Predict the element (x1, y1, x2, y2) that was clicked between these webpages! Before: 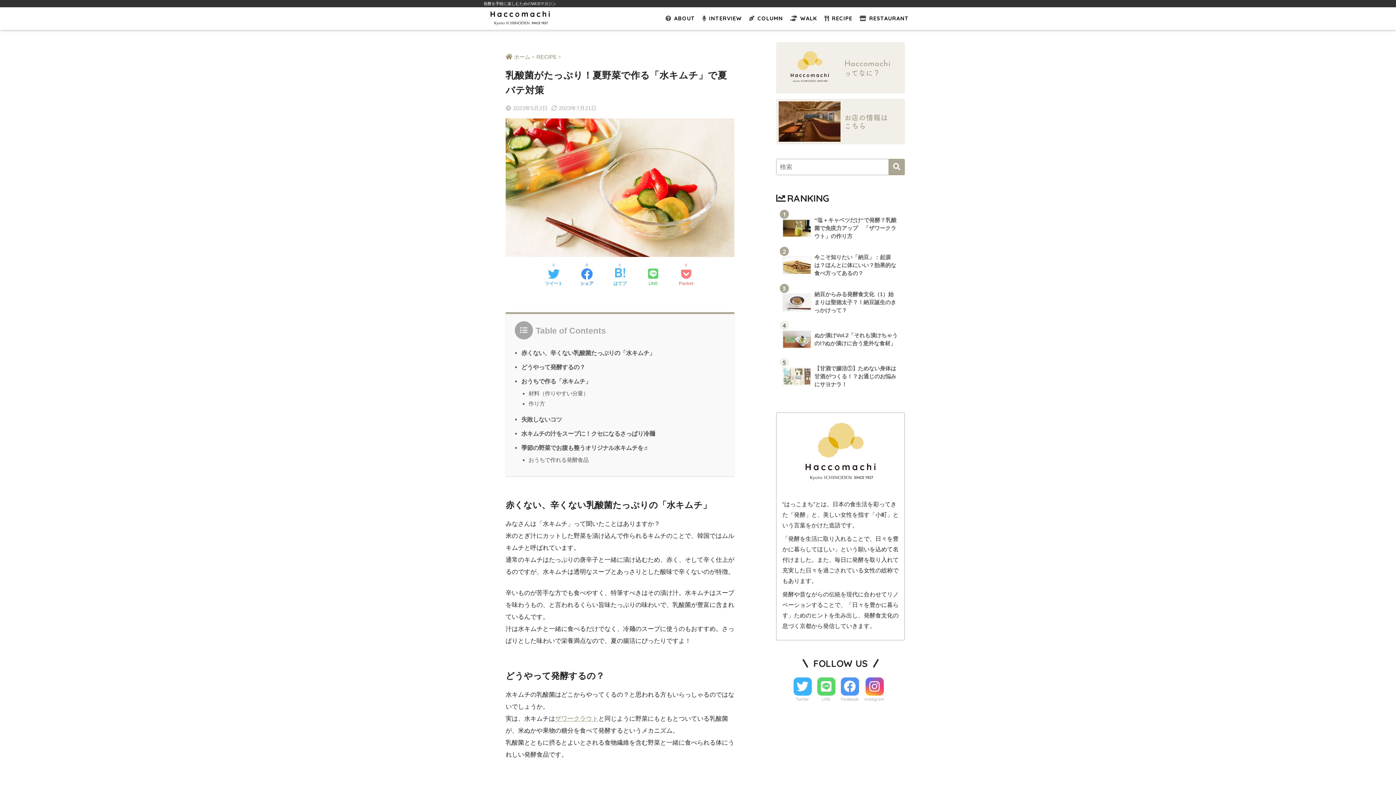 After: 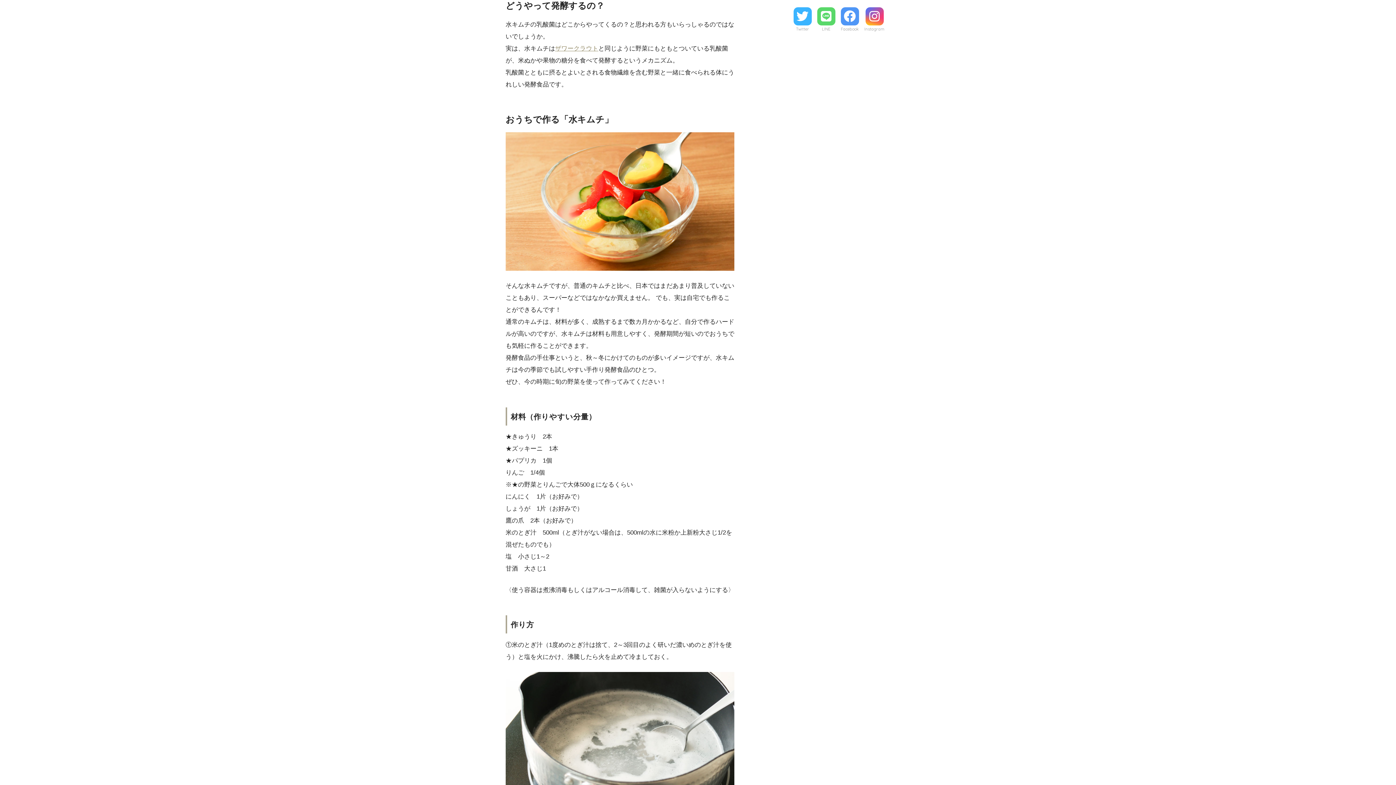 Action: bbox: (521, 364, 585, 370) label: どうやって発酵するの？